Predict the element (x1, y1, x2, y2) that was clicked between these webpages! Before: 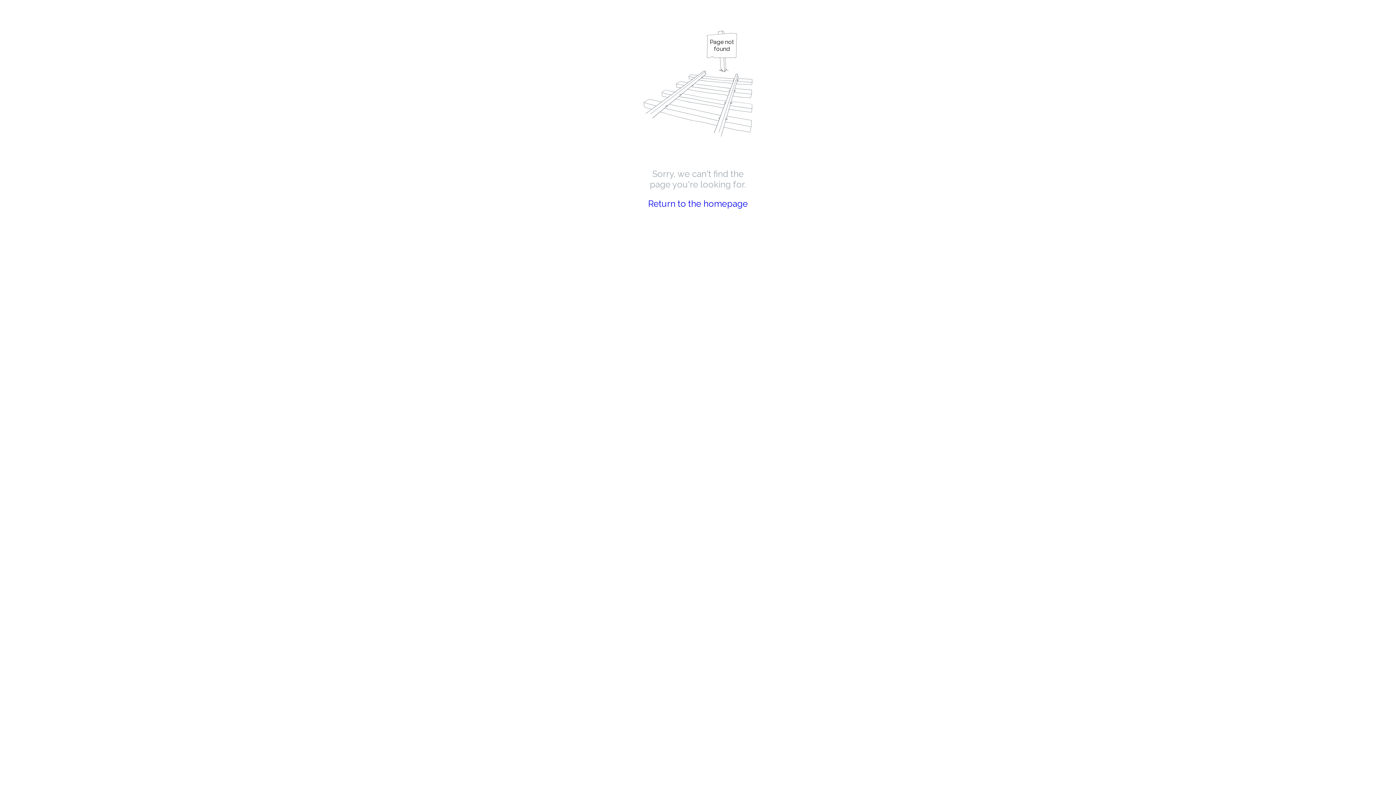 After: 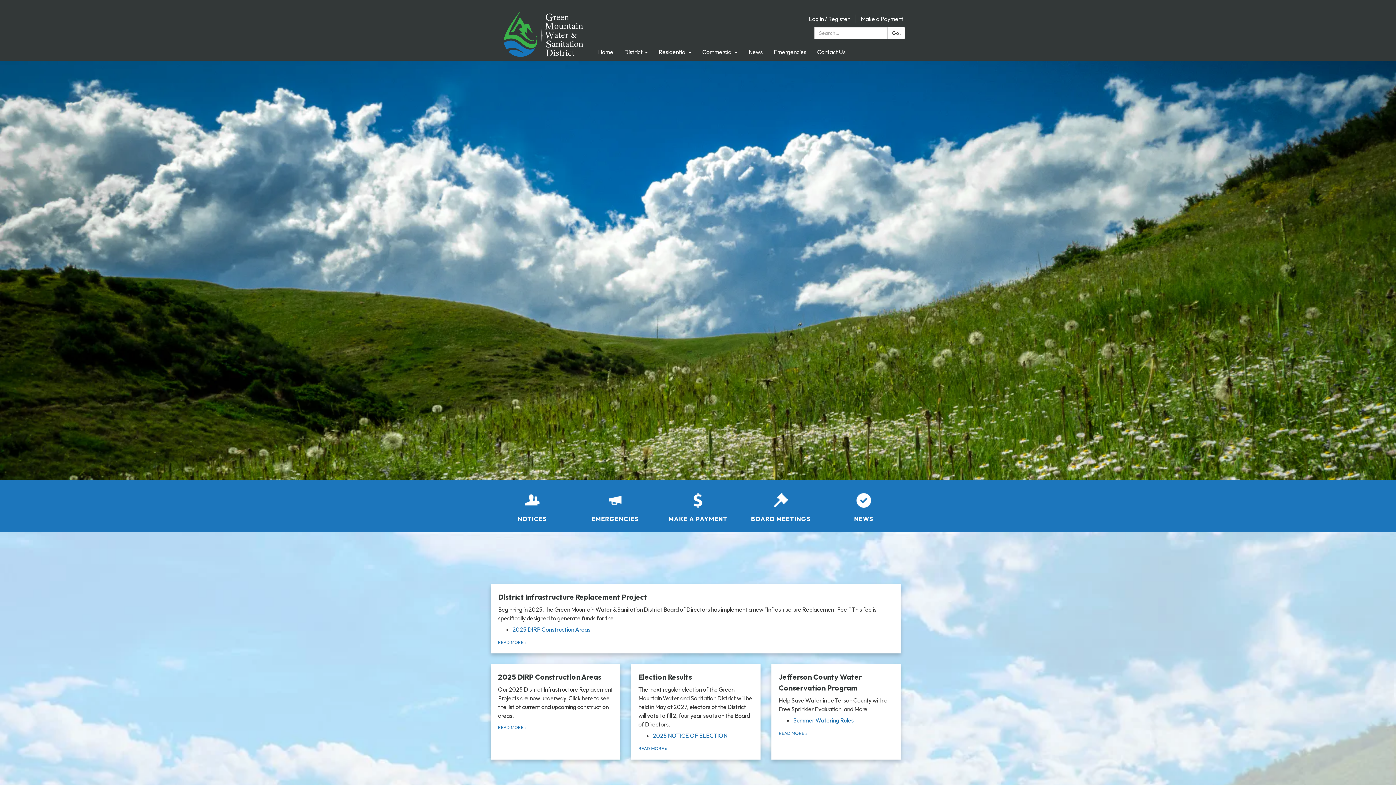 Action: label: Return to the homepage bbox: (648, 198, 748, 209)